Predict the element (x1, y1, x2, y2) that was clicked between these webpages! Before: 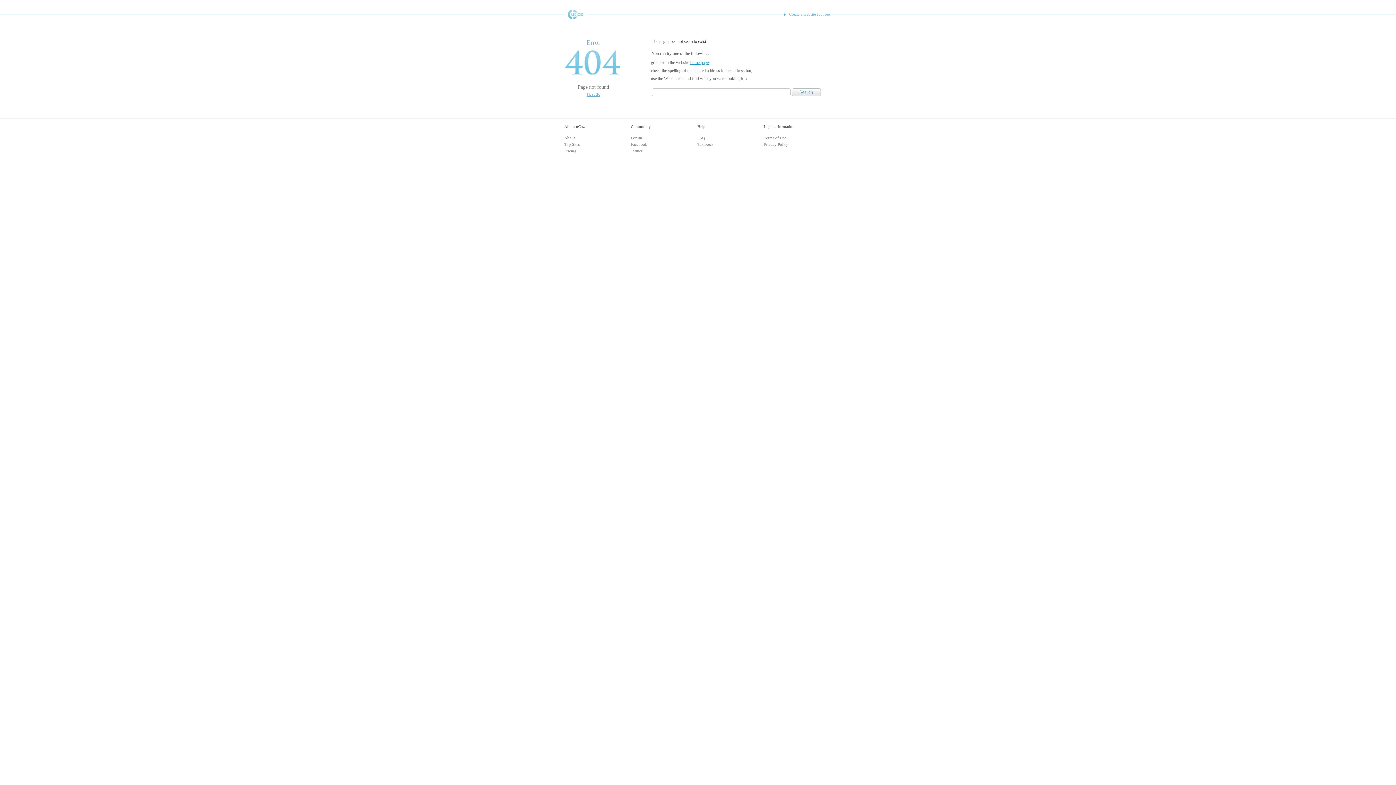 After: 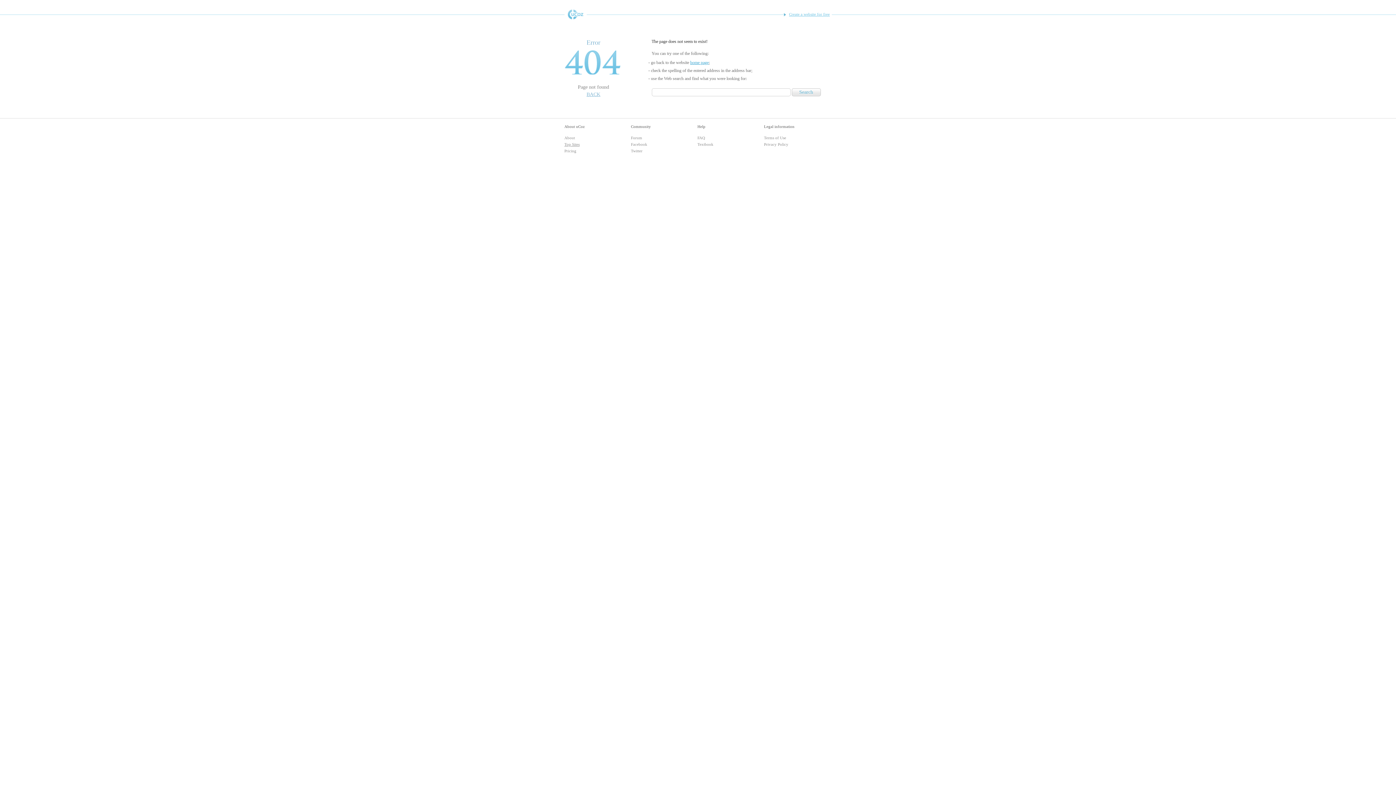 Action: label: Top Sites bbox: (564, 142, 579, 146)